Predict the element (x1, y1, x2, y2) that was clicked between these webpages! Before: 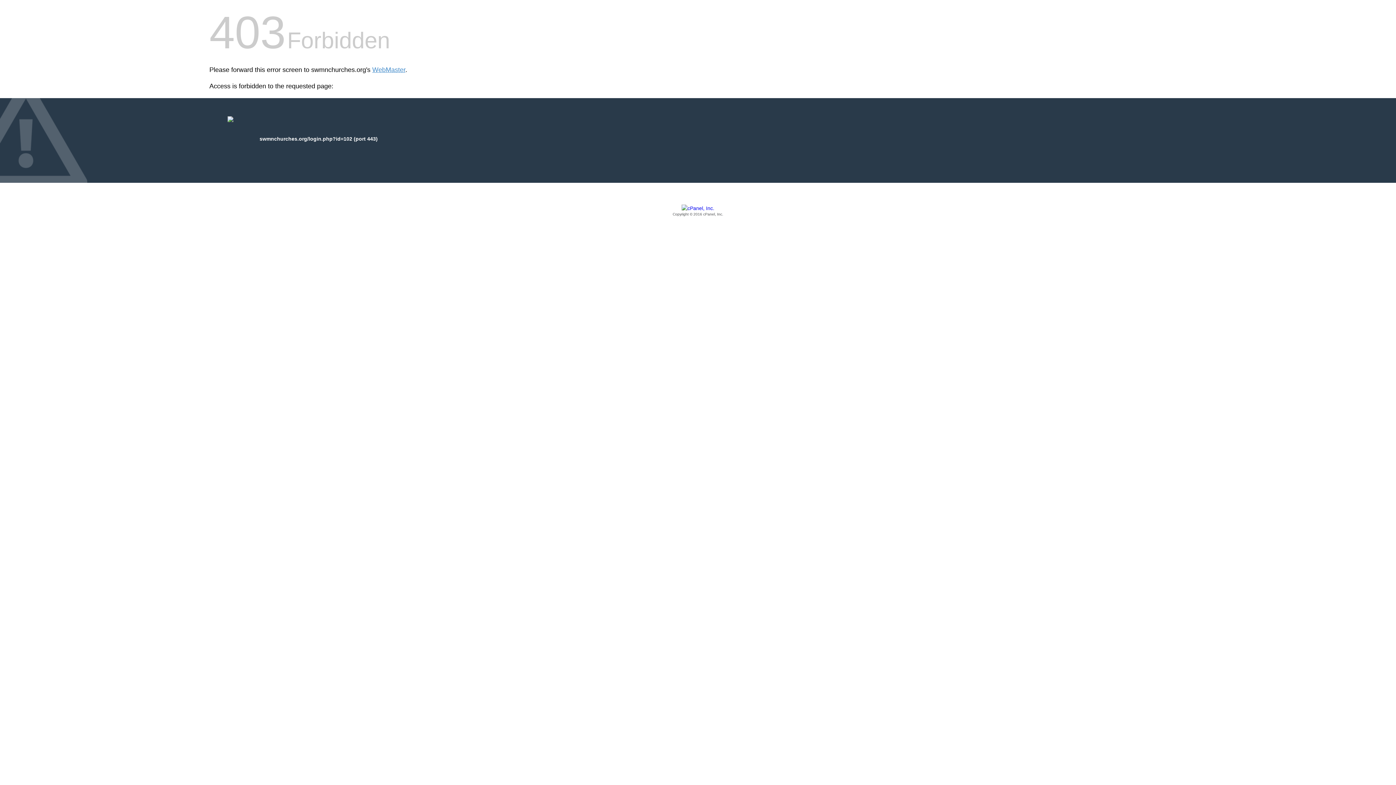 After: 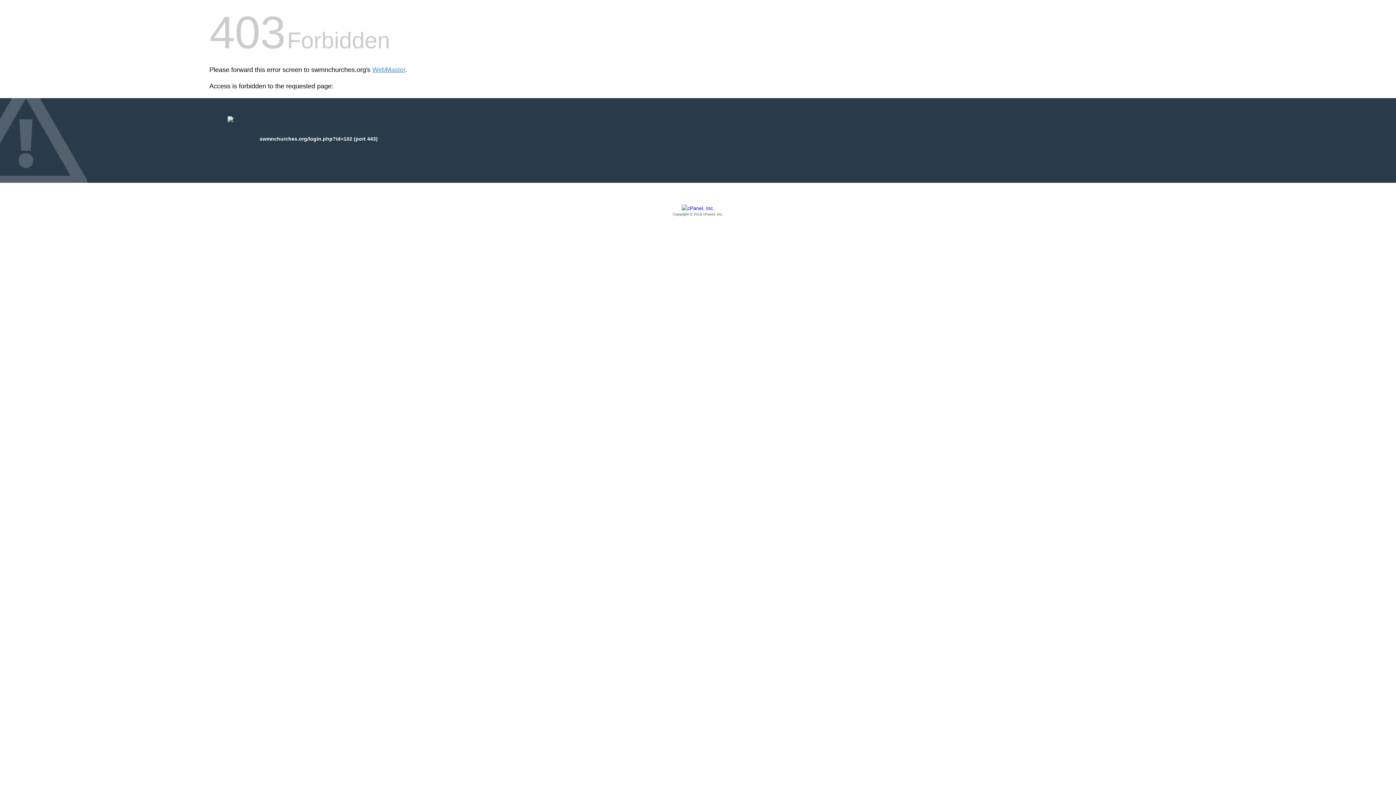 Action: label: Copyright © 2016 cPanel, Inc. bbox: (209, 205, 1186, 217)